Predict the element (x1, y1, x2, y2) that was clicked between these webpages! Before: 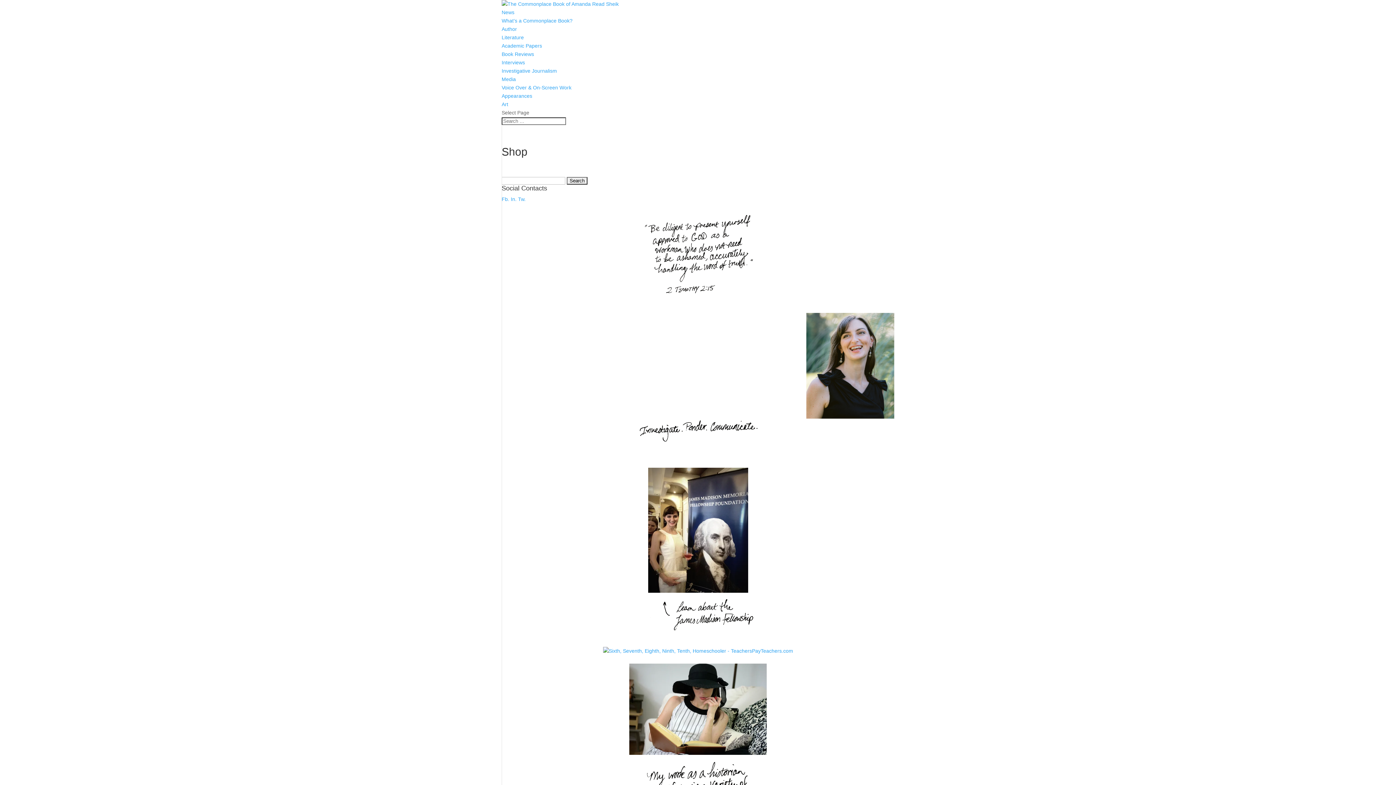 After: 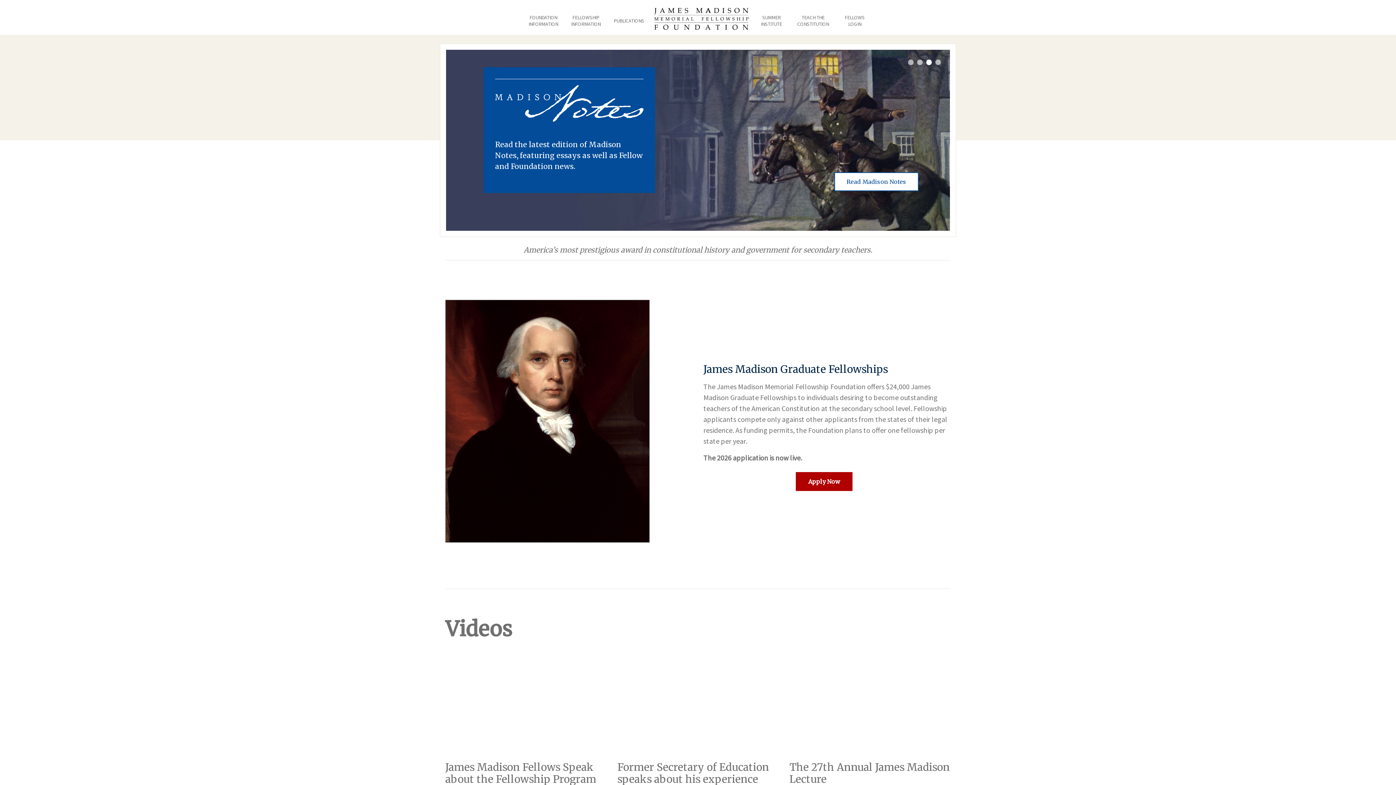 Action: bbox: (501, 468, 894, 592)